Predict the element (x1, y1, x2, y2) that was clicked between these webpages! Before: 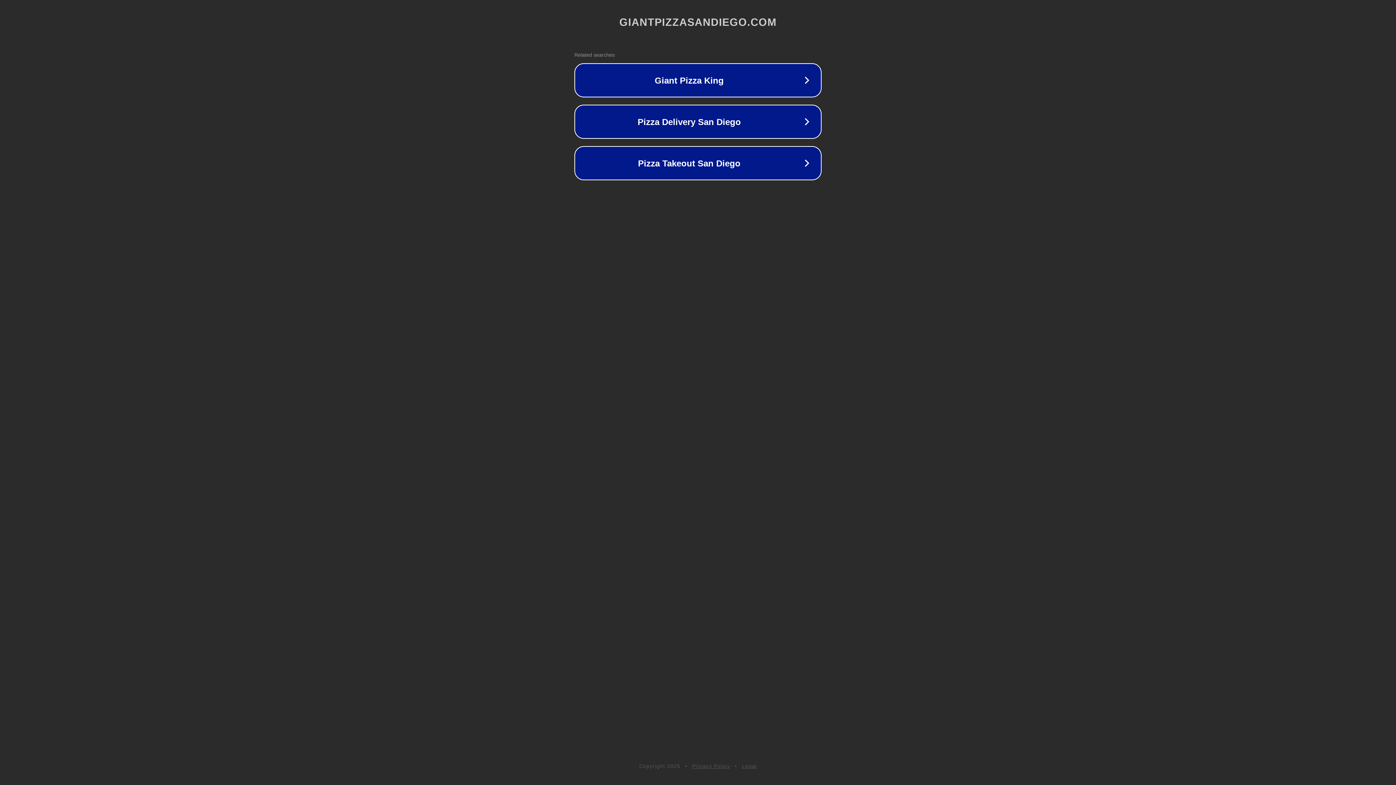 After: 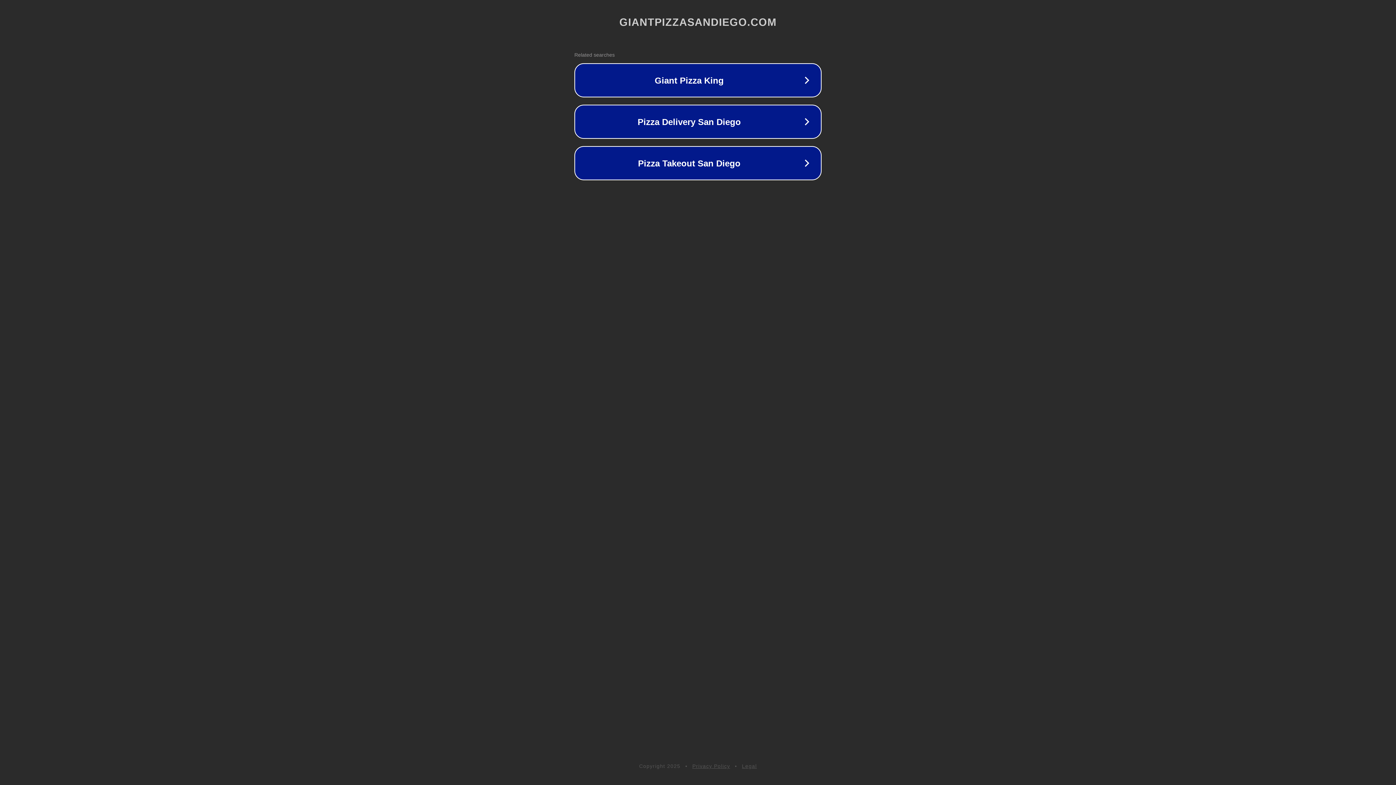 Action: label: Legal bbox: (742, 763, 757, 769)